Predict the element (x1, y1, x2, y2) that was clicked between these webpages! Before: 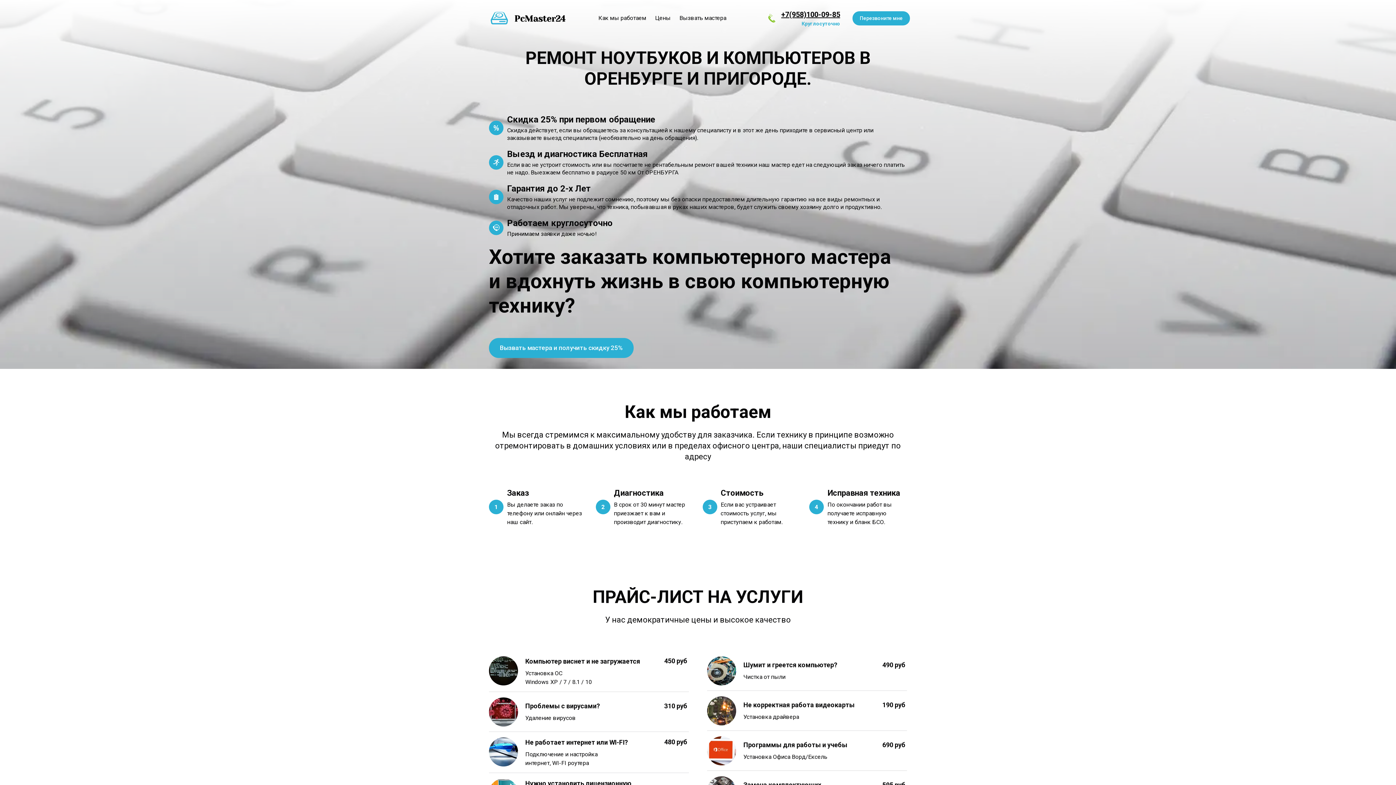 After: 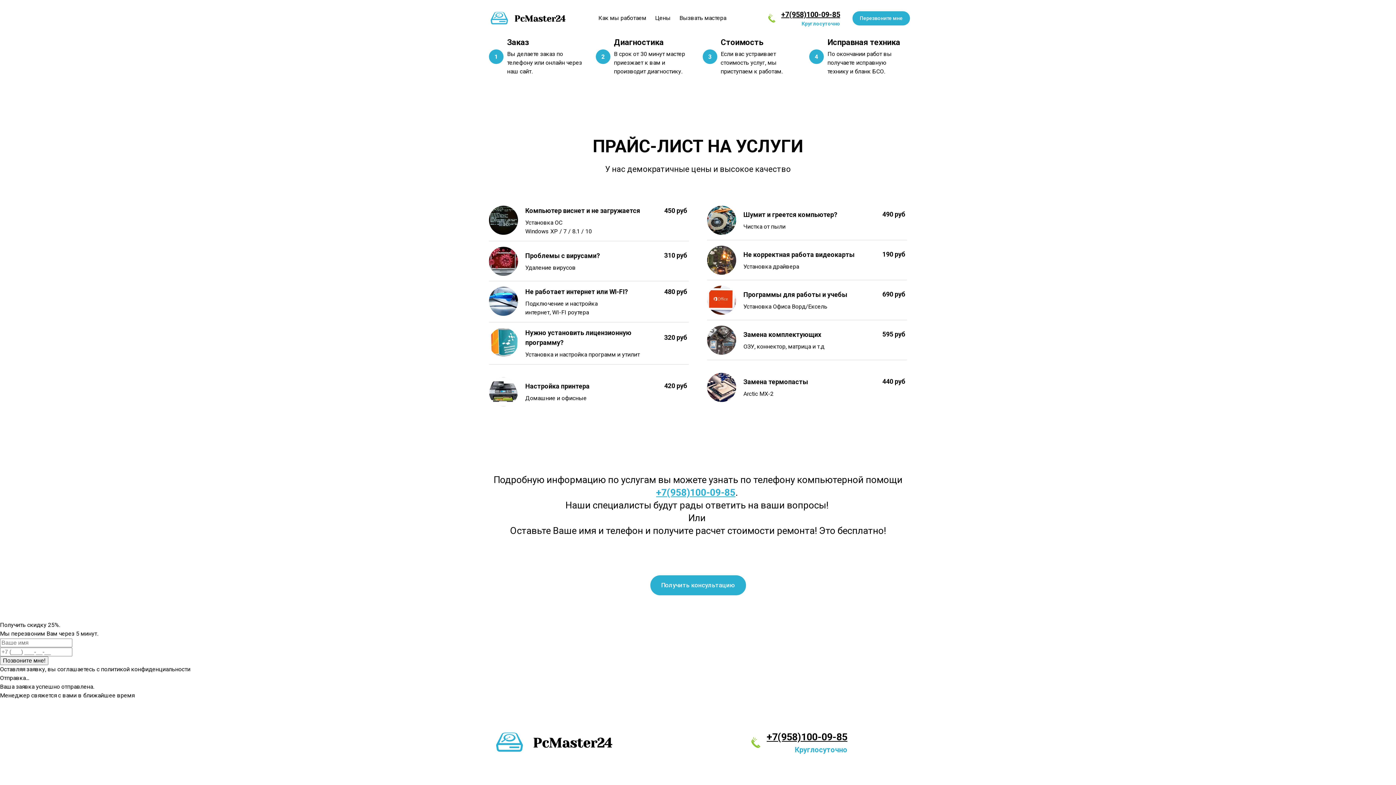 Action: bbox: (852, 11, 910, 25)